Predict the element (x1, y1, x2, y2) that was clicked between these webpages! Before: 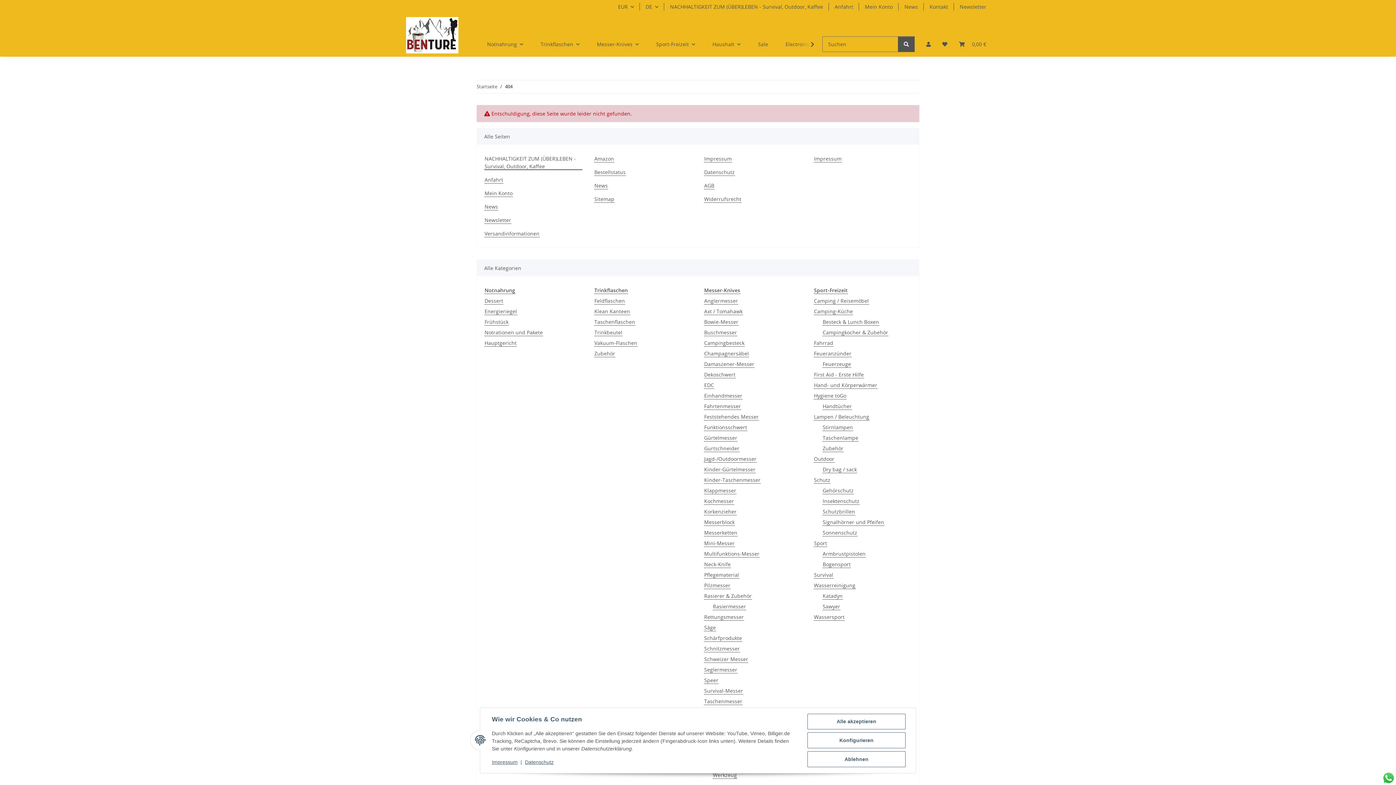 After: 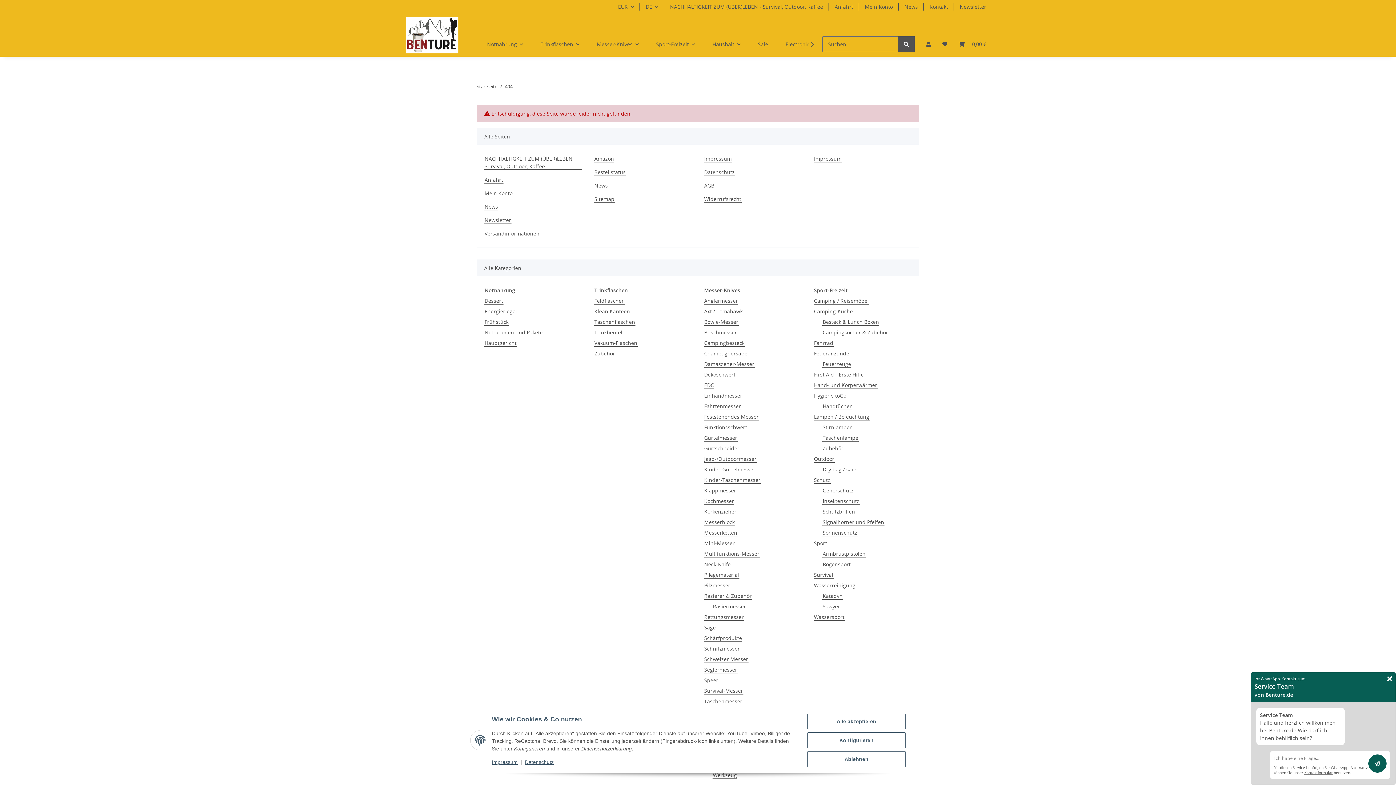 Action: bbox: (1382, 772, 1395, 784)